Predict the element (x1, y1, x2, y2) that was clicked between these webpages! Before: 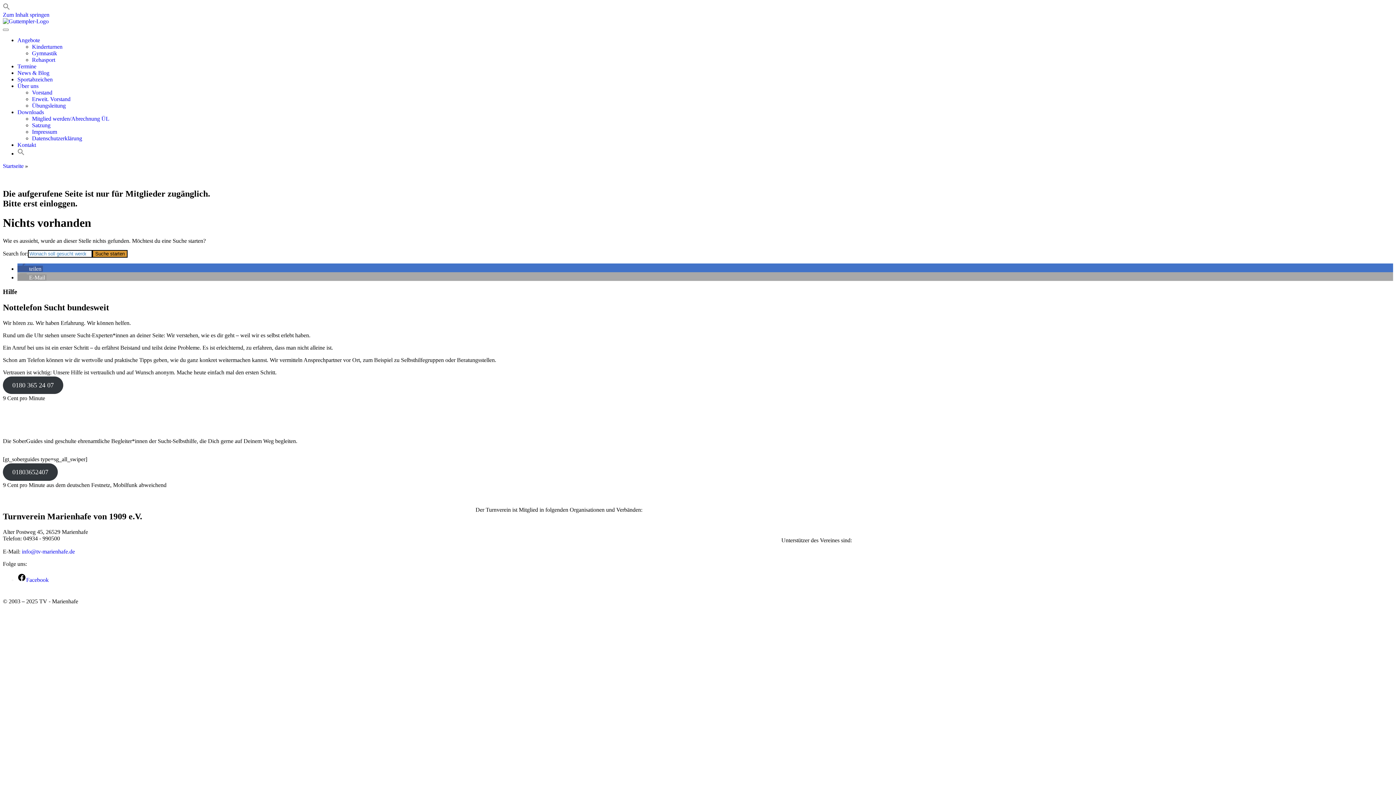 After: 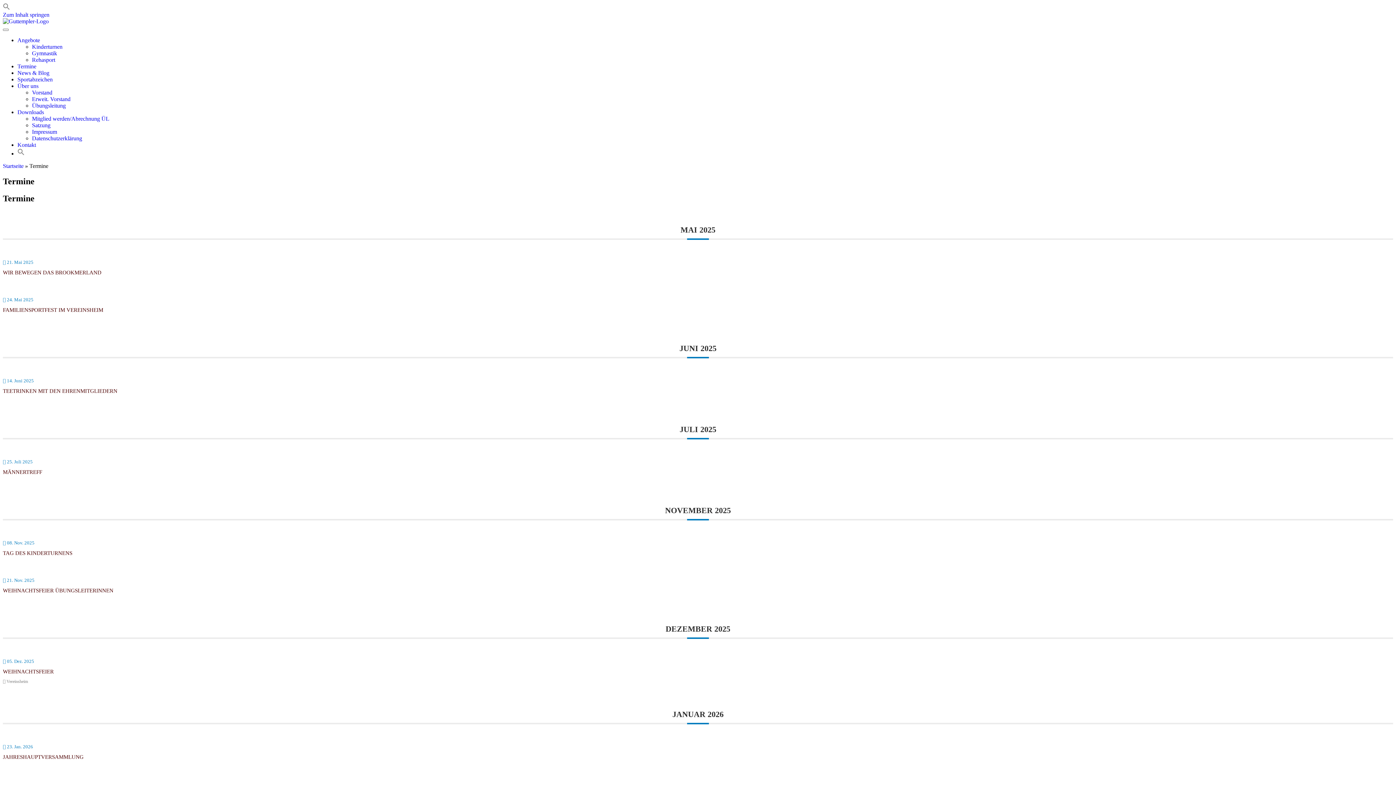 Action: label: Termine bbox: (17, 63, 36, 69)